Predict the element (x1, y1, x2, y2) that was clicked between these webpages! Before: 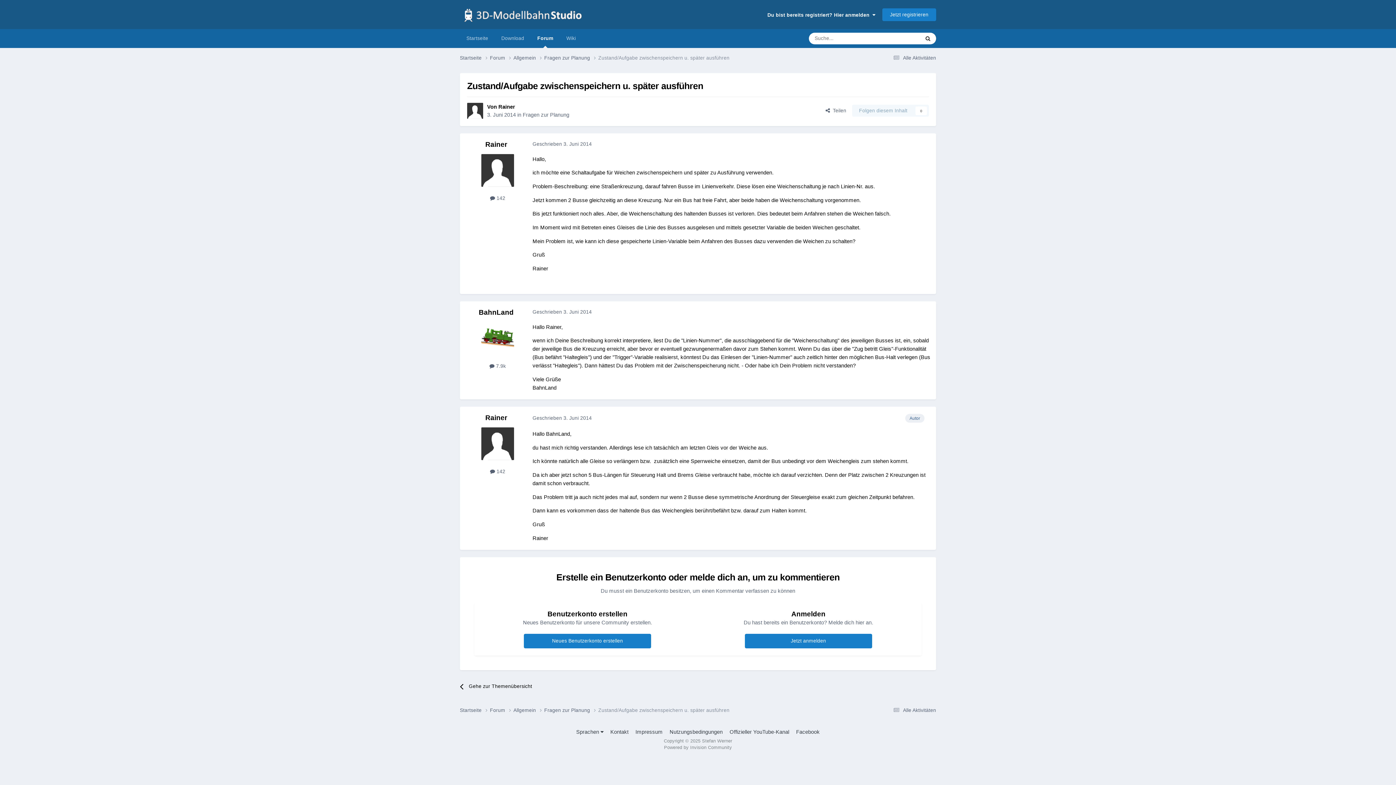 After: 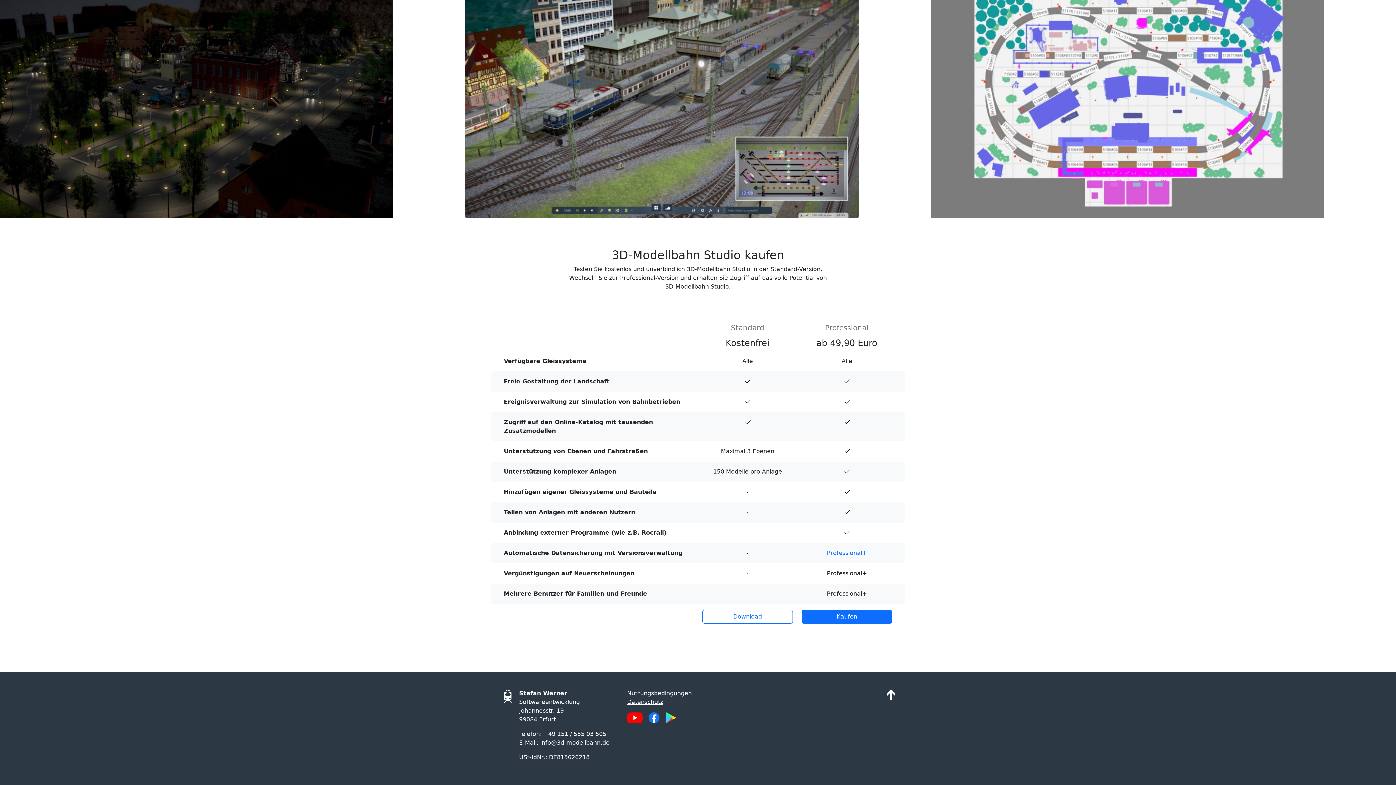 Action: bbox: (635, 729, 662, 735) label: Impressum